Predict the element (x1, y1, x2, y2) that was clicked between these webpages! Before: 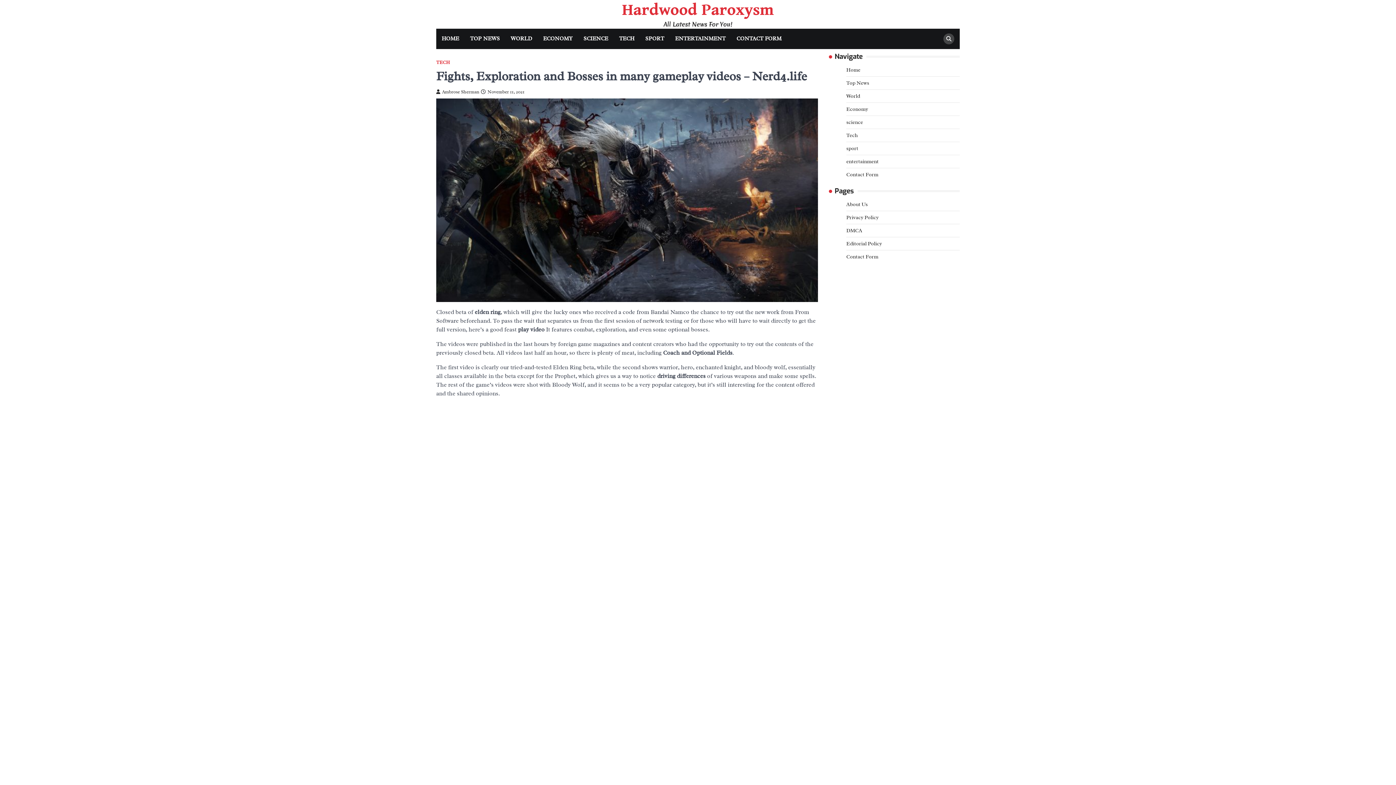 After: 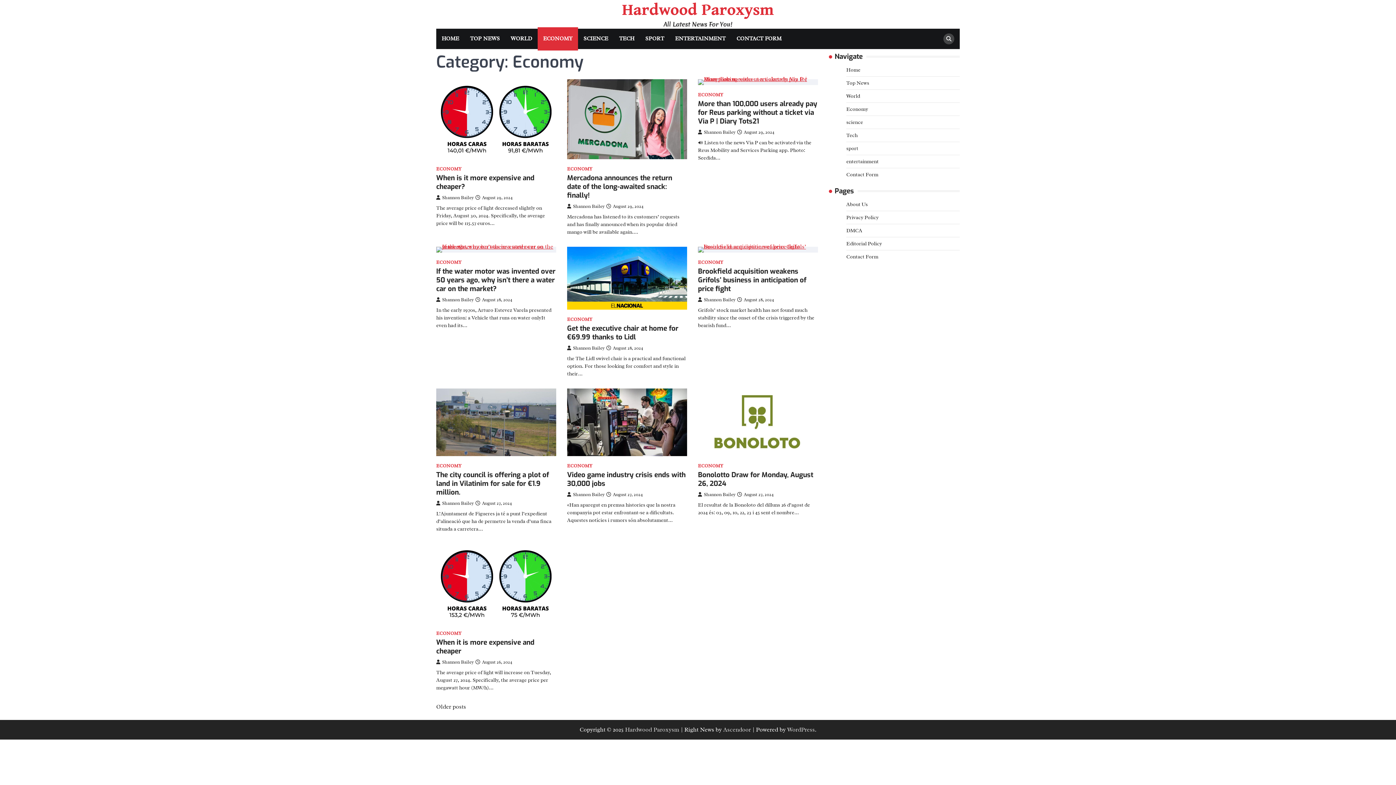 Action: bbox: (846, 105, 868, 112) label: Economy